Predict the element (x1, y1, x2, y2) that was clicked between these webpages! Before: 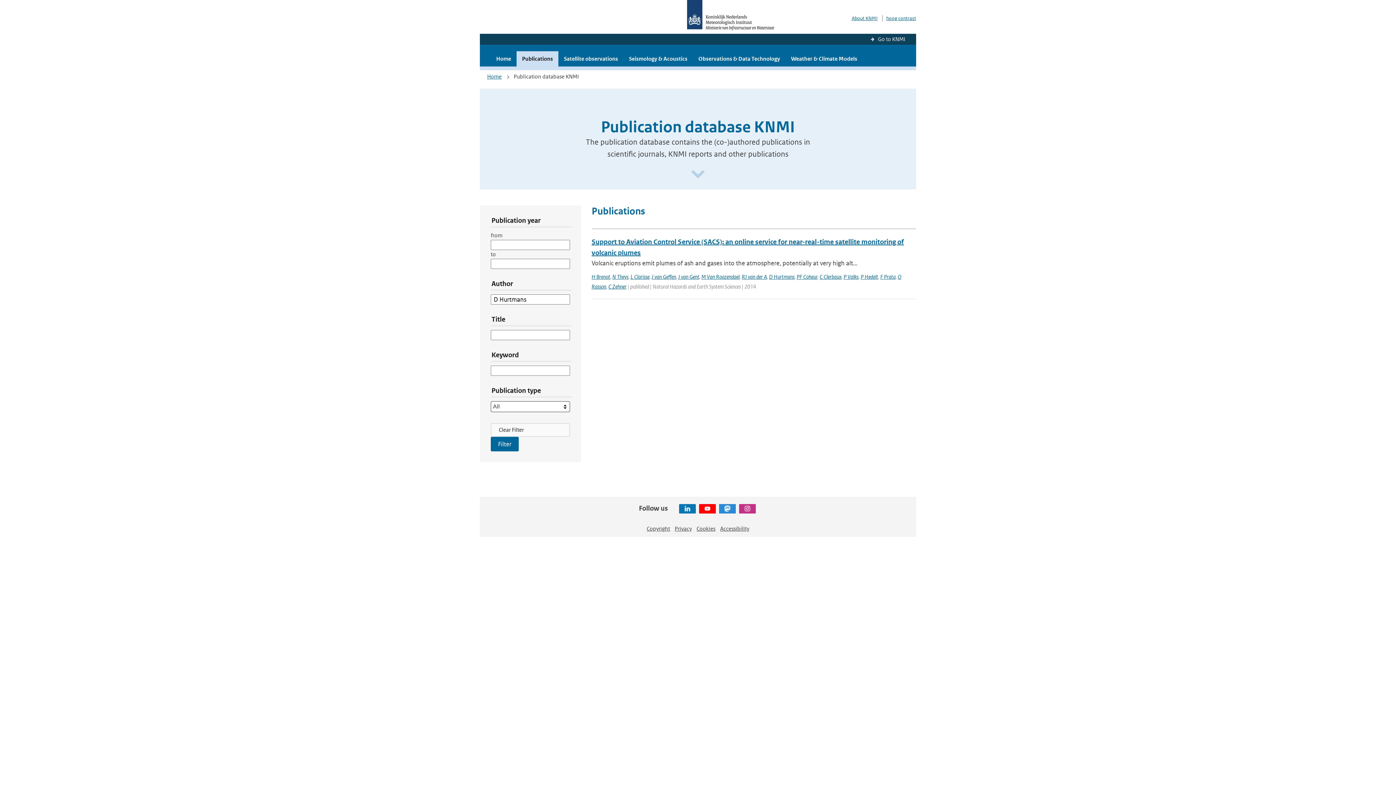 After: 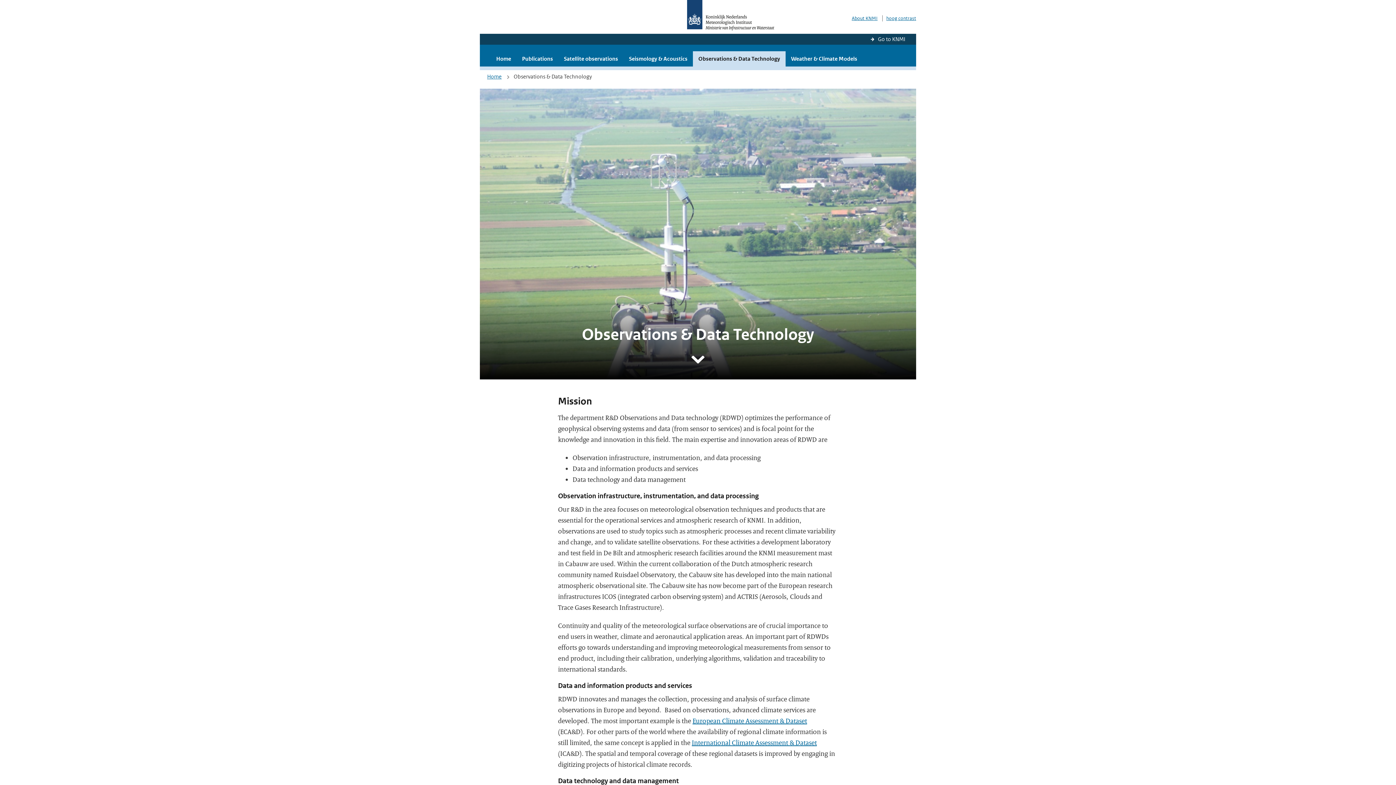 Action: label: Observations & Data Technology bbox: (693, 51, 785, 66)